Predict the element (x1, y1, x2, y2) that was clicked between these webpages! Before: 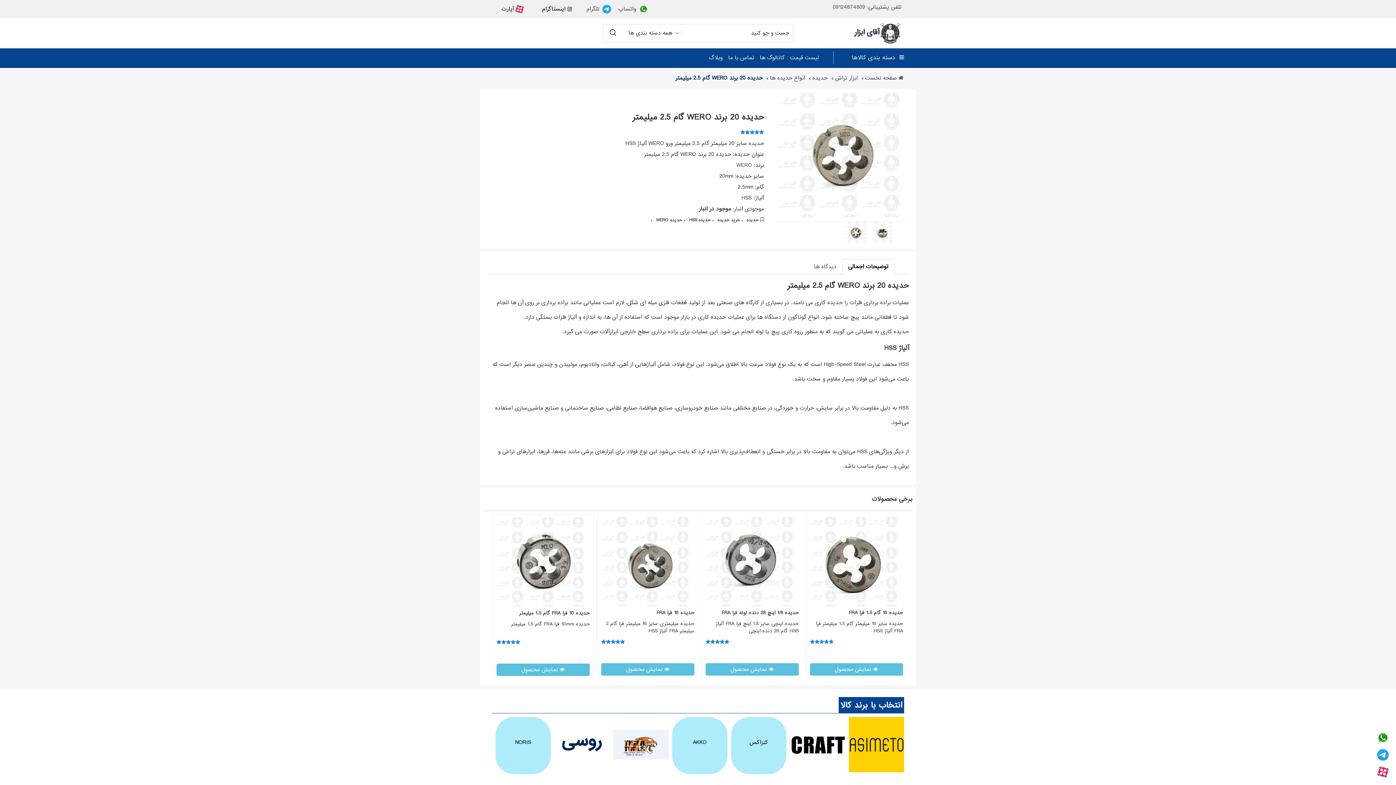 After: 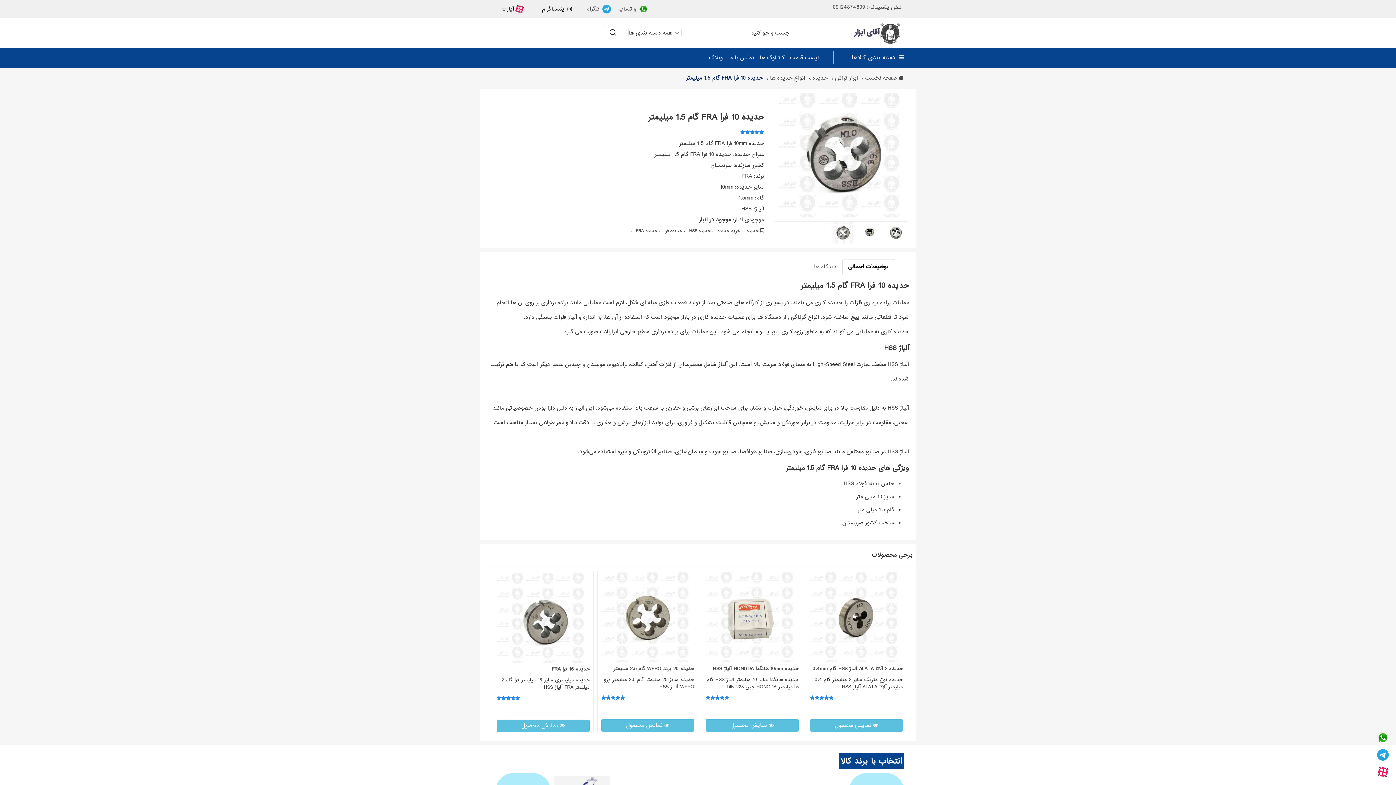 Action: label: حدیده 10 فرا FRA گام 1.5 میلیمتر bbox: (496, 610, 589, 617)